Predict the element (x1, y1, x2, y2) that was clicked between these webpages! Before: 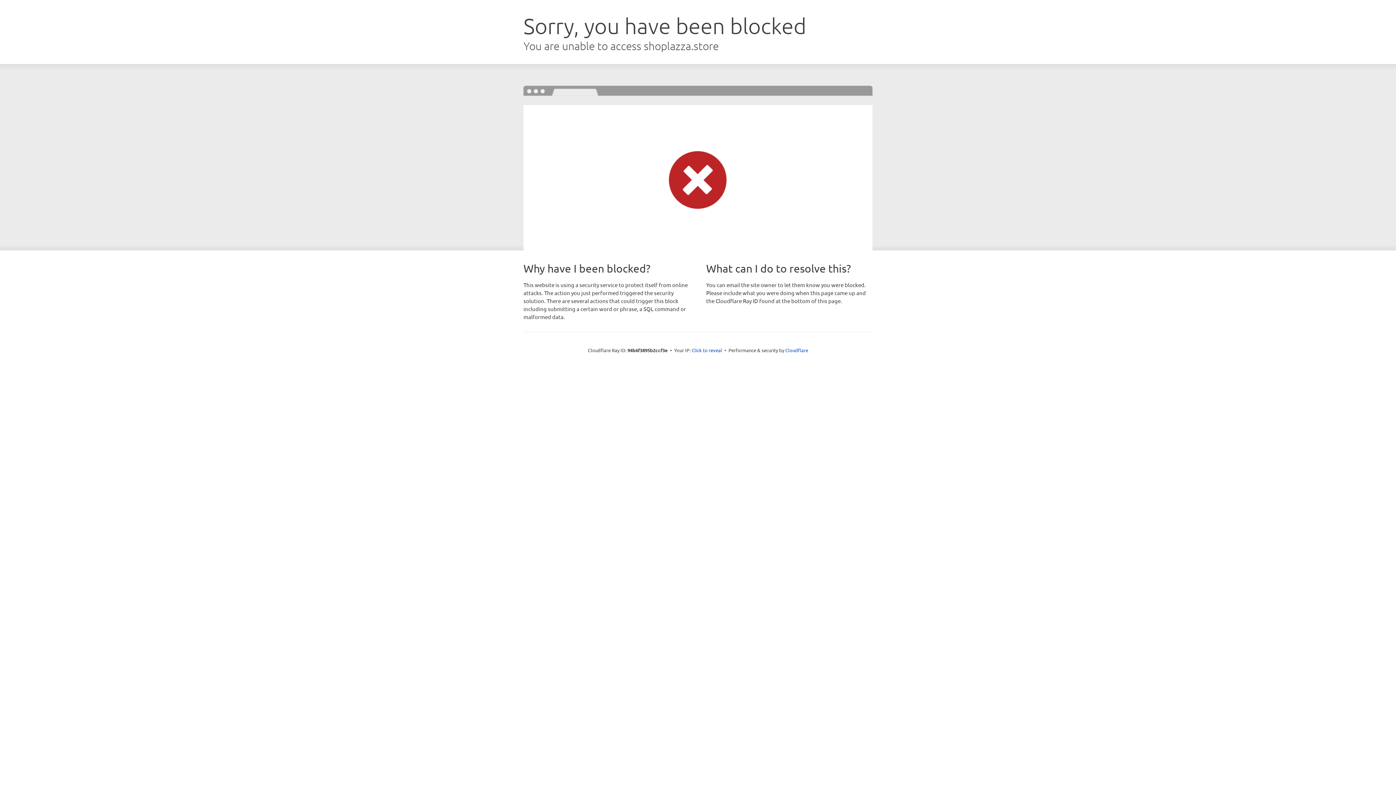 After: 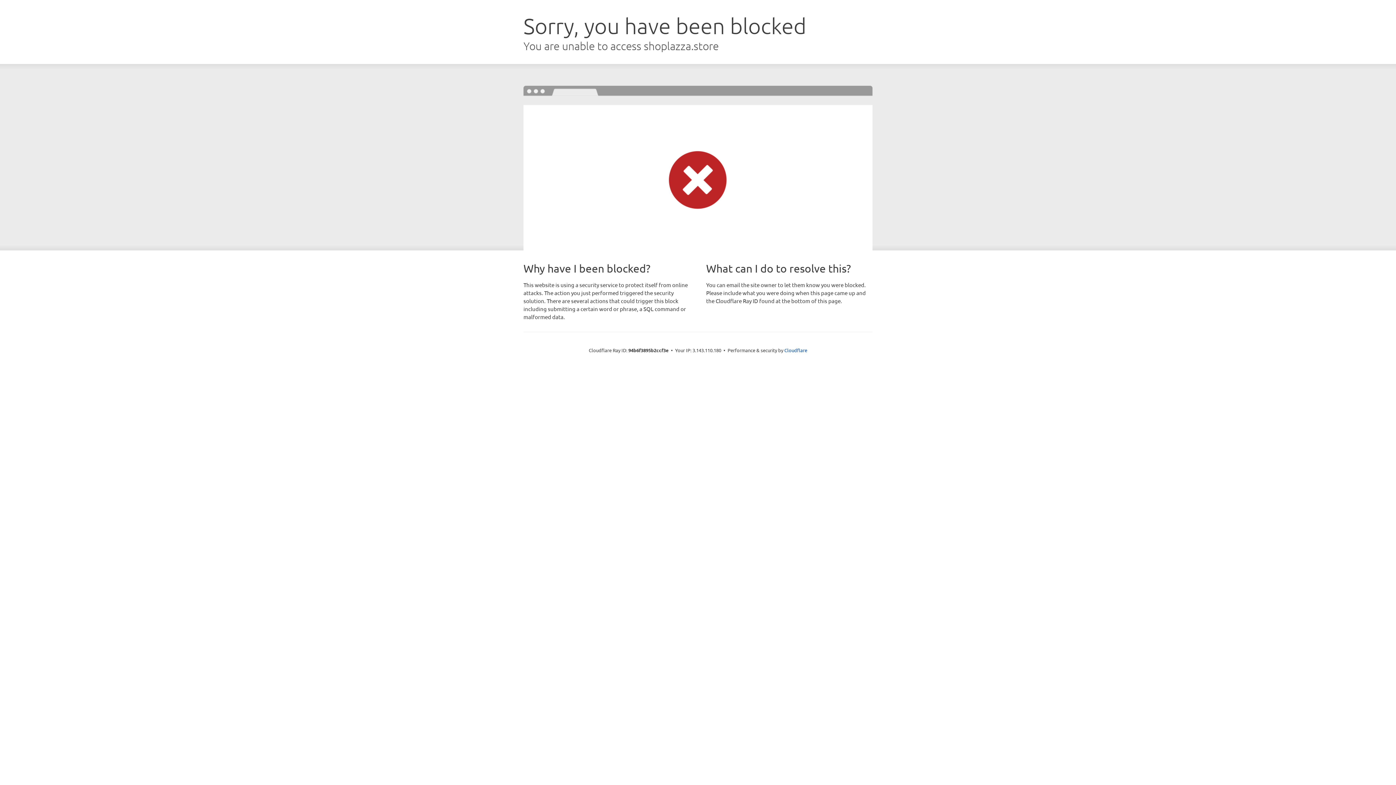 Action: bbox: (691, 346, 722, 353) label: Click to reveal